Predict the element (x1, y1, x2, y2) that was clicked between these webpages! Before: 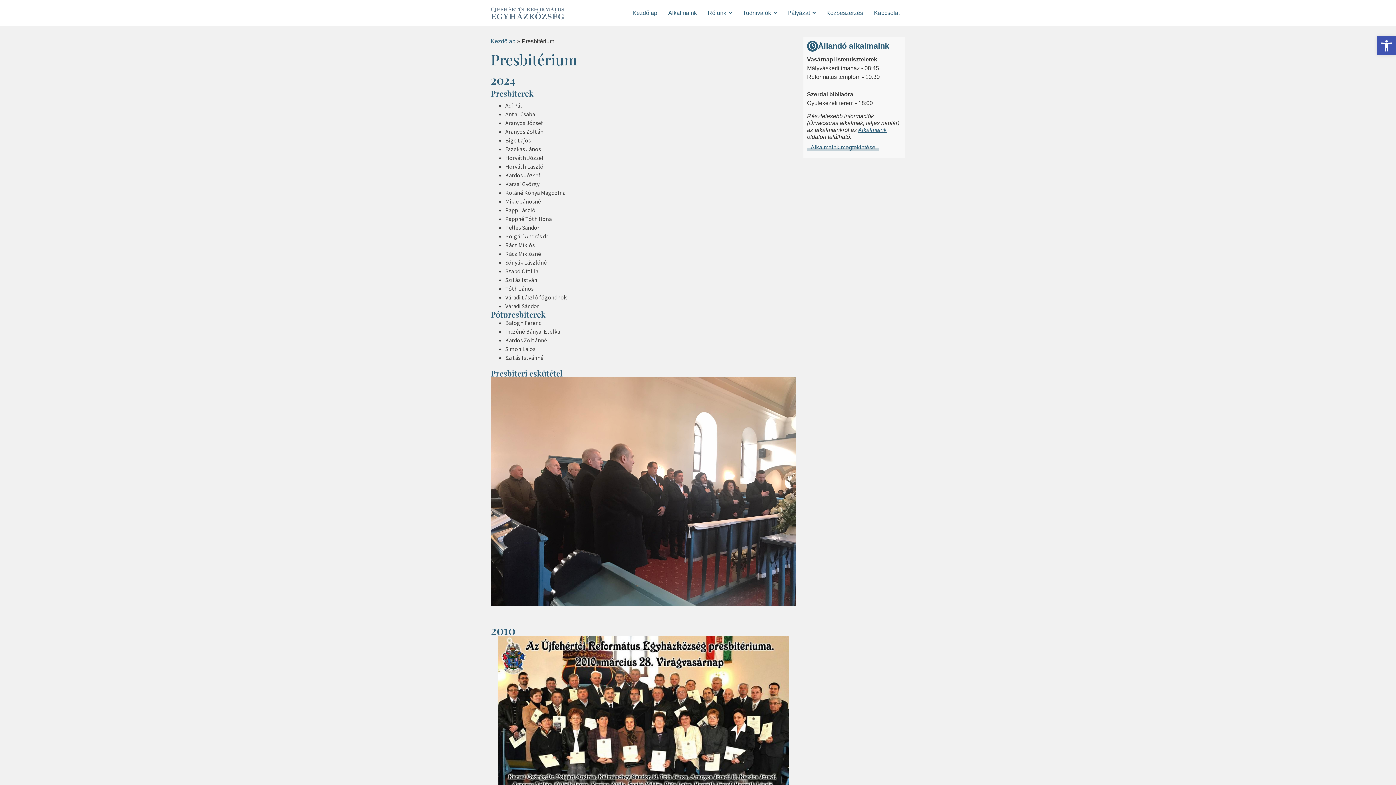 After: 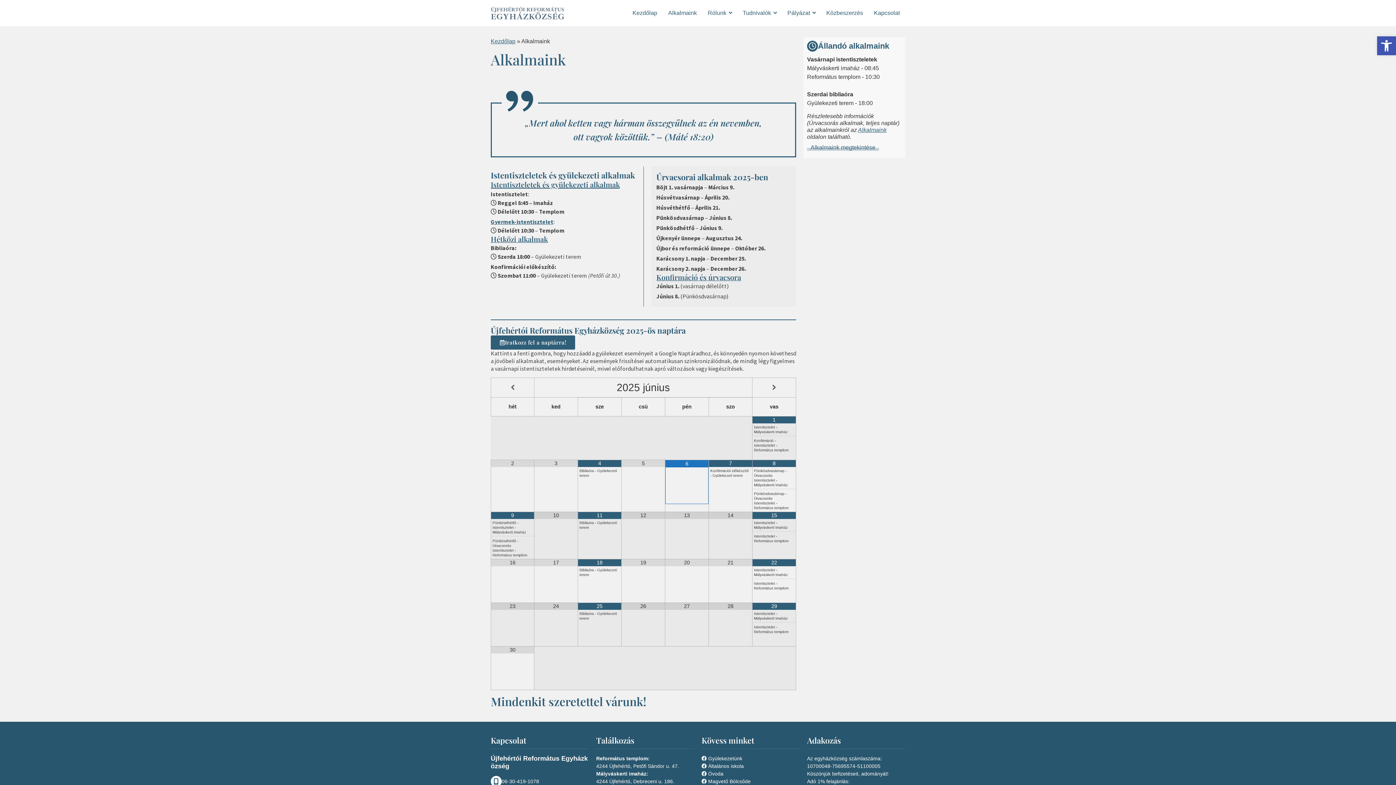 Action: label: Alkalmaink bbox: (662, 5, 702, 20)